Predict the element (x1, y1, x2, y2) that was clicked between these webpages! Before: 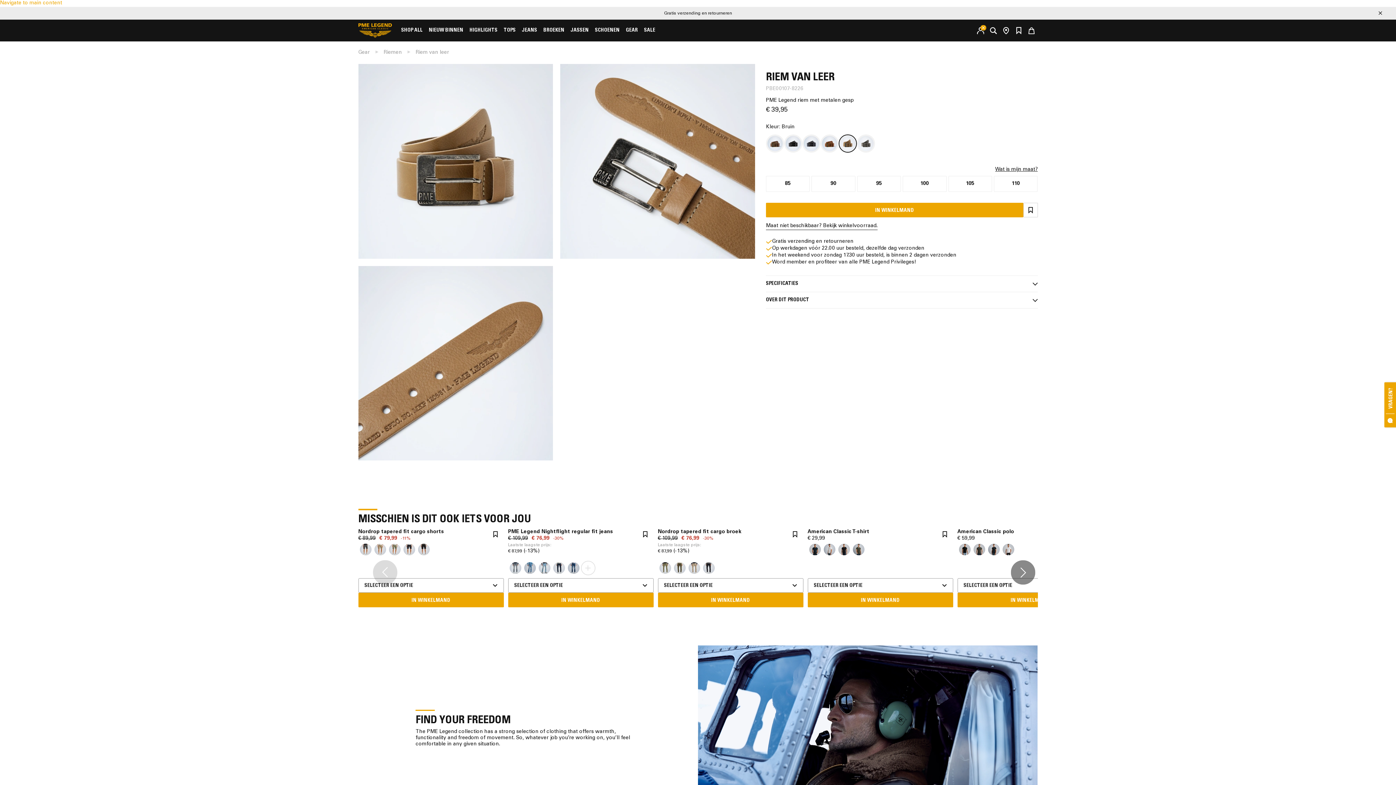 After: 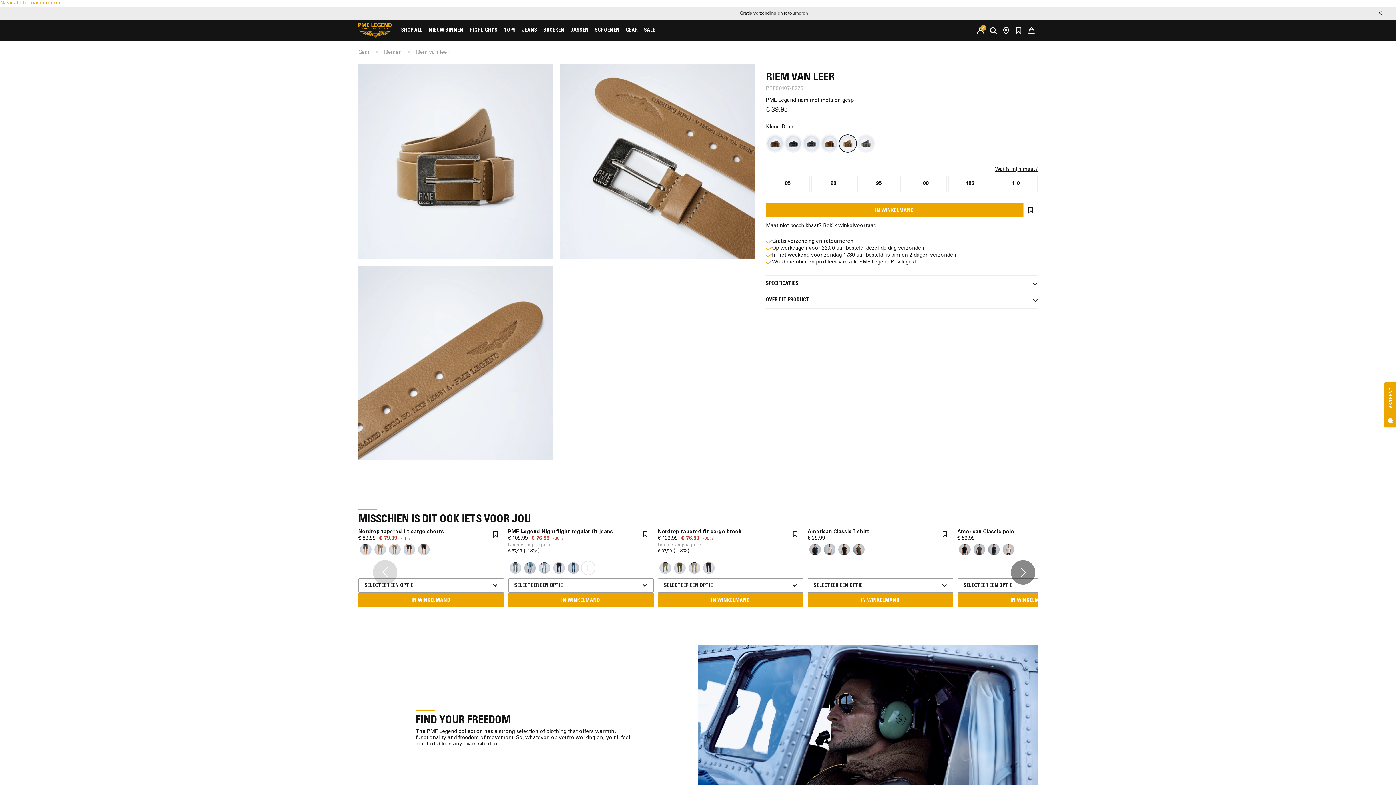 Action: label: SPECIFICATIES bbox: (766, 276, 1038, 292)